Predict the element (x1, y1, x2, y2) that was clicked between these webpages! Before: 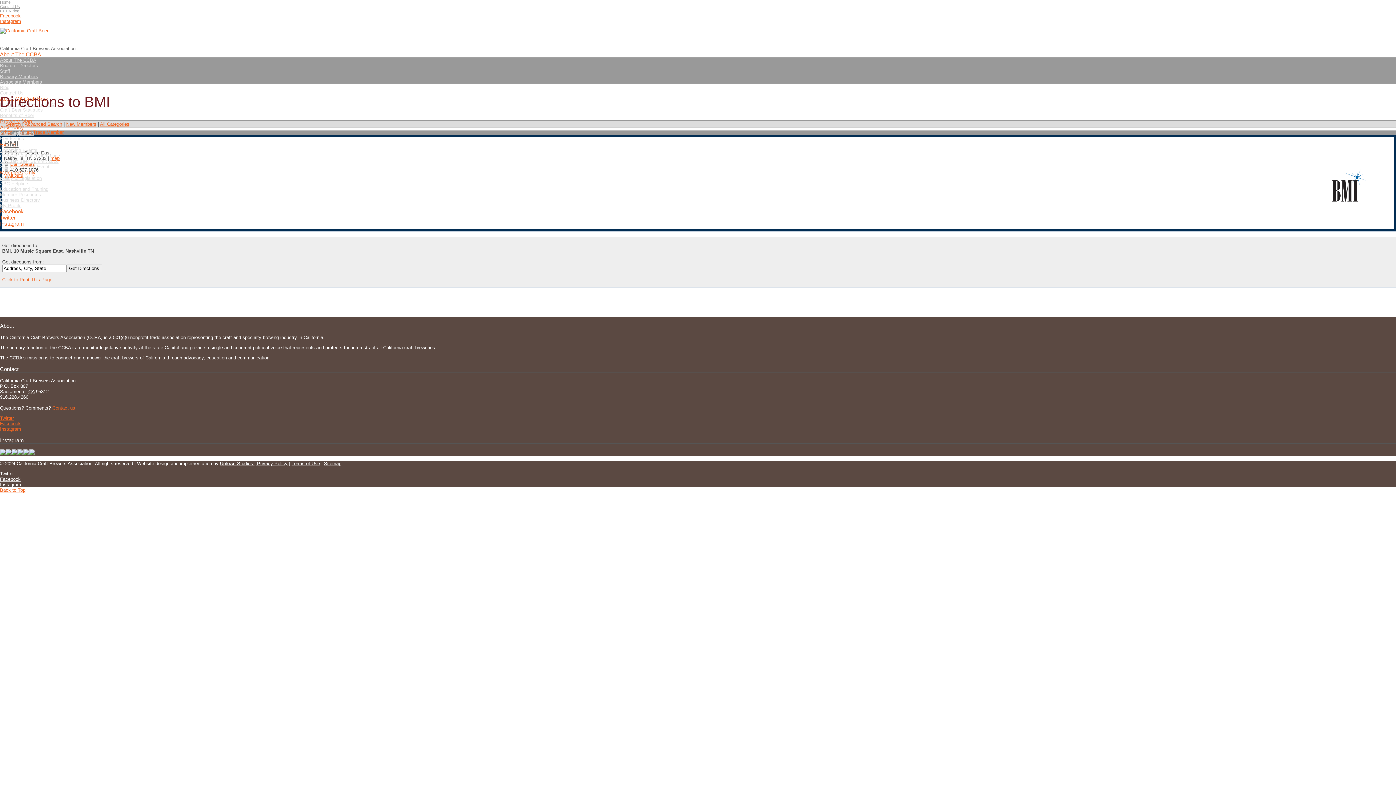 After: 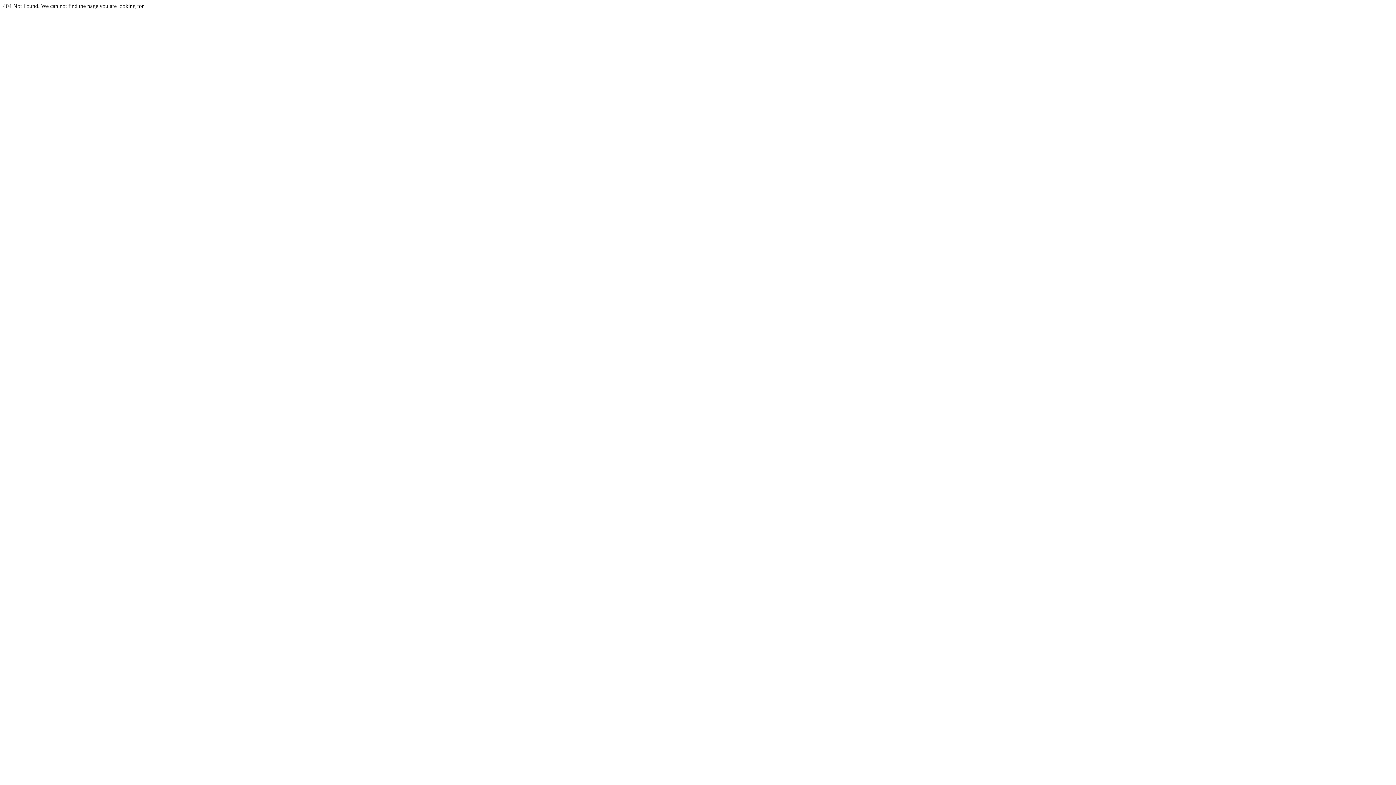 Action: bbox: (0, 79, 42, 84) label: Associate Members